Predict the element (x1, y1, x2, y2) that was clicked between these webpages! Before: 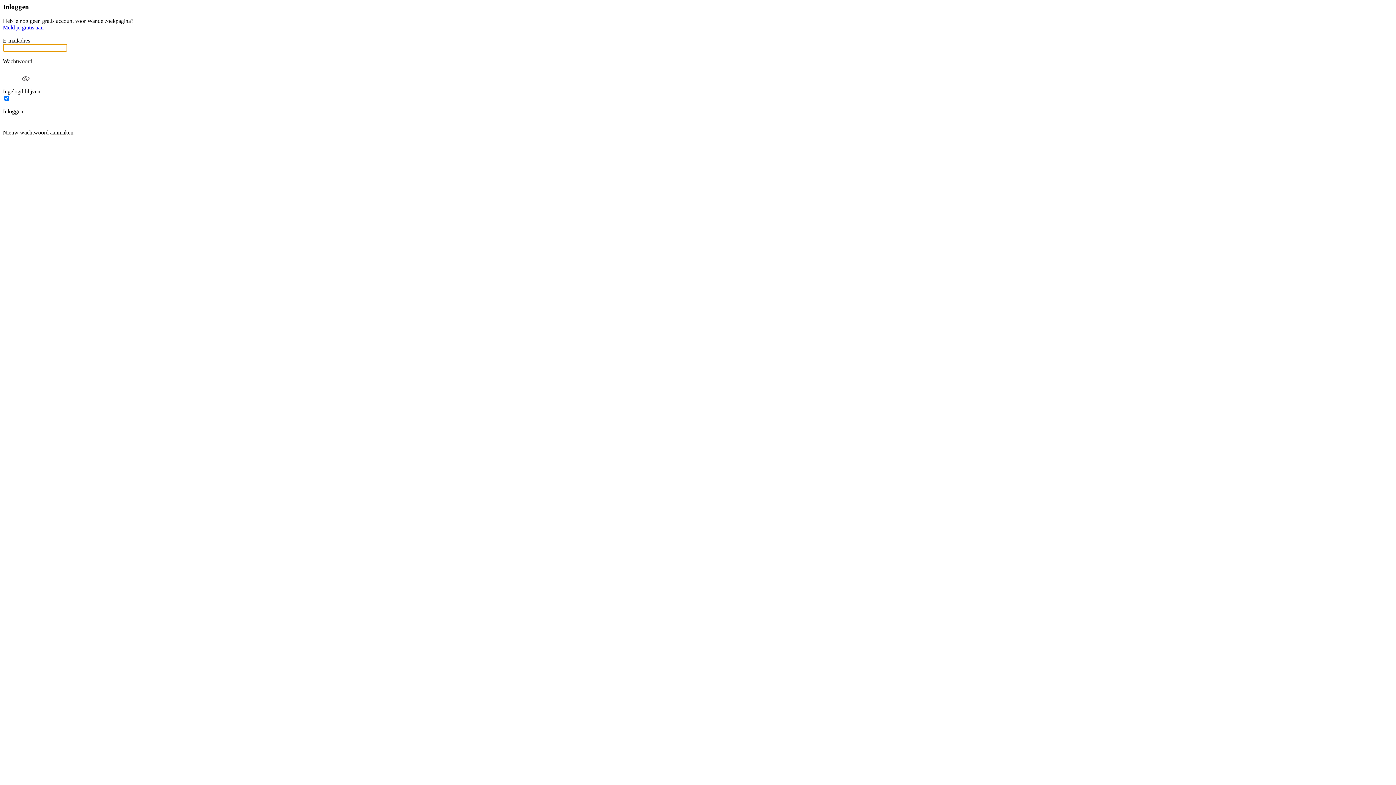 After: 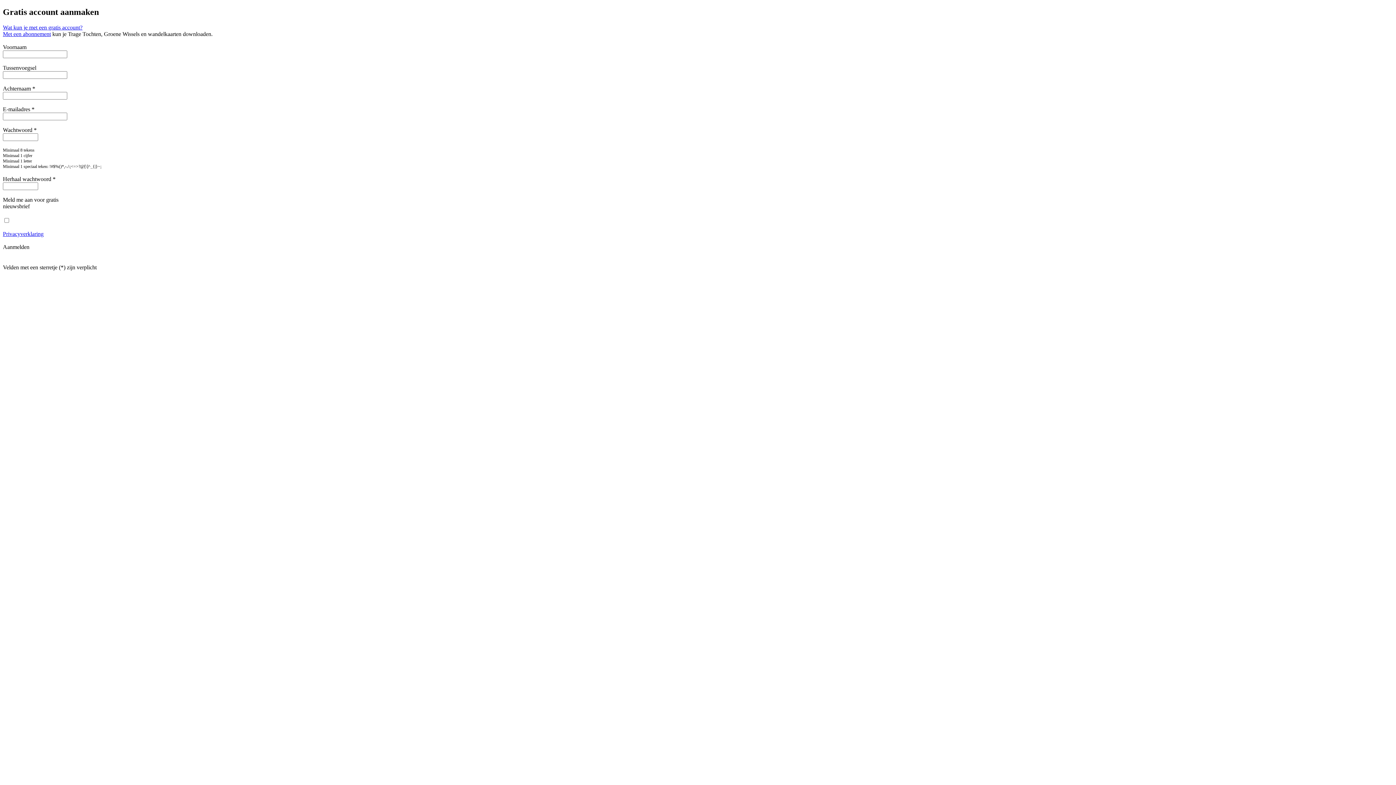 Action: bbox: (2, 24, 43, 30) label: Meld je gratis aan